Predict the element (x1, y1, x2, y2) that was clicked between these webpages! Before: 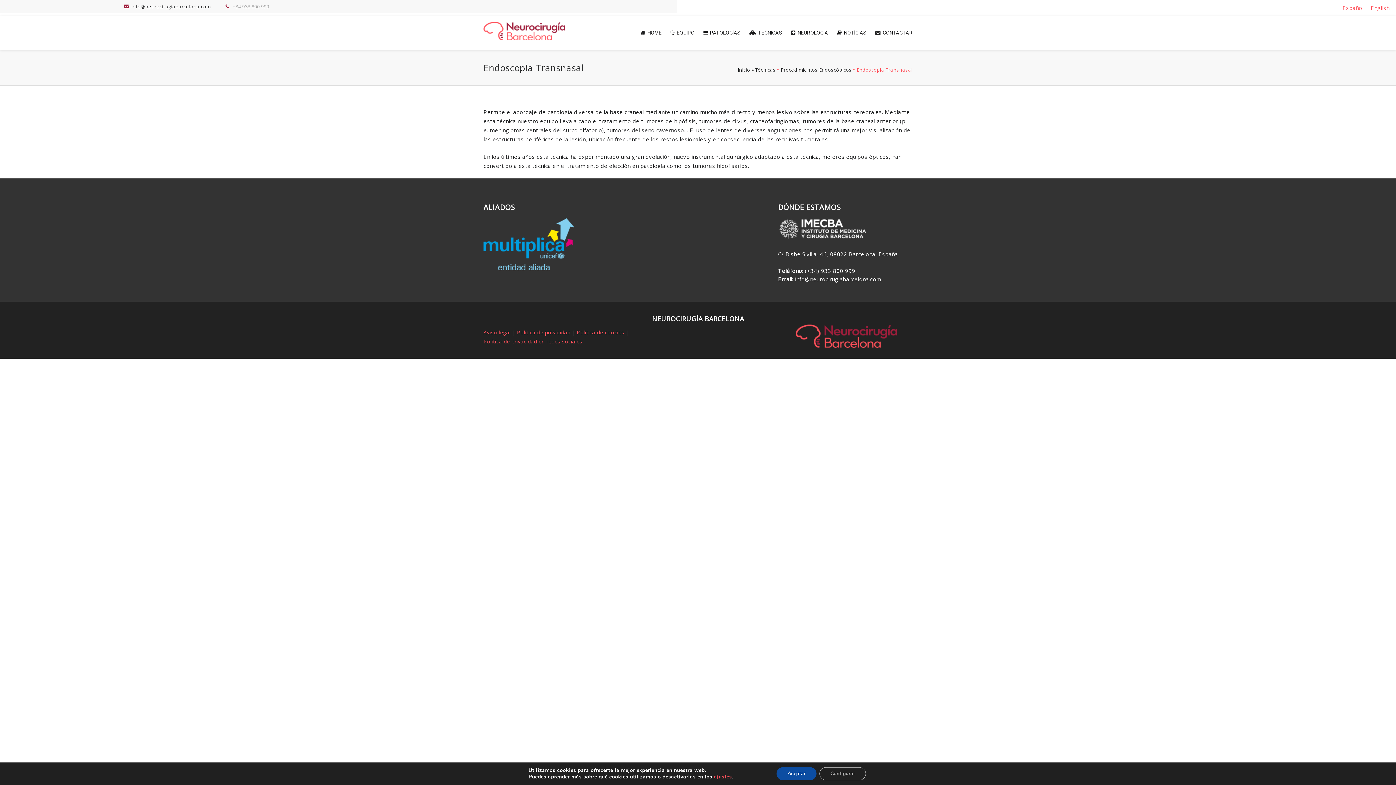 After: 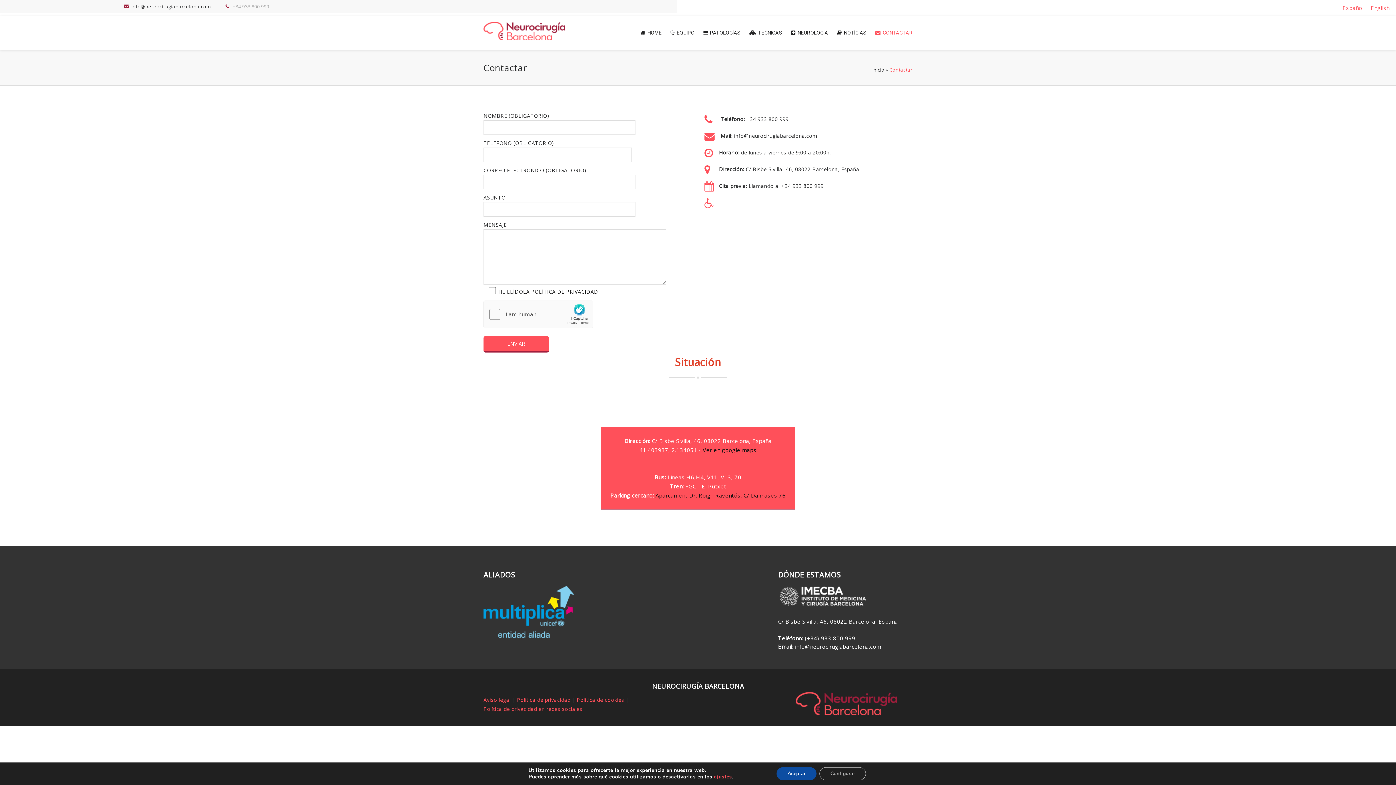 Action: label: CONTACTAR bbox: (875, 28, 912, 49)